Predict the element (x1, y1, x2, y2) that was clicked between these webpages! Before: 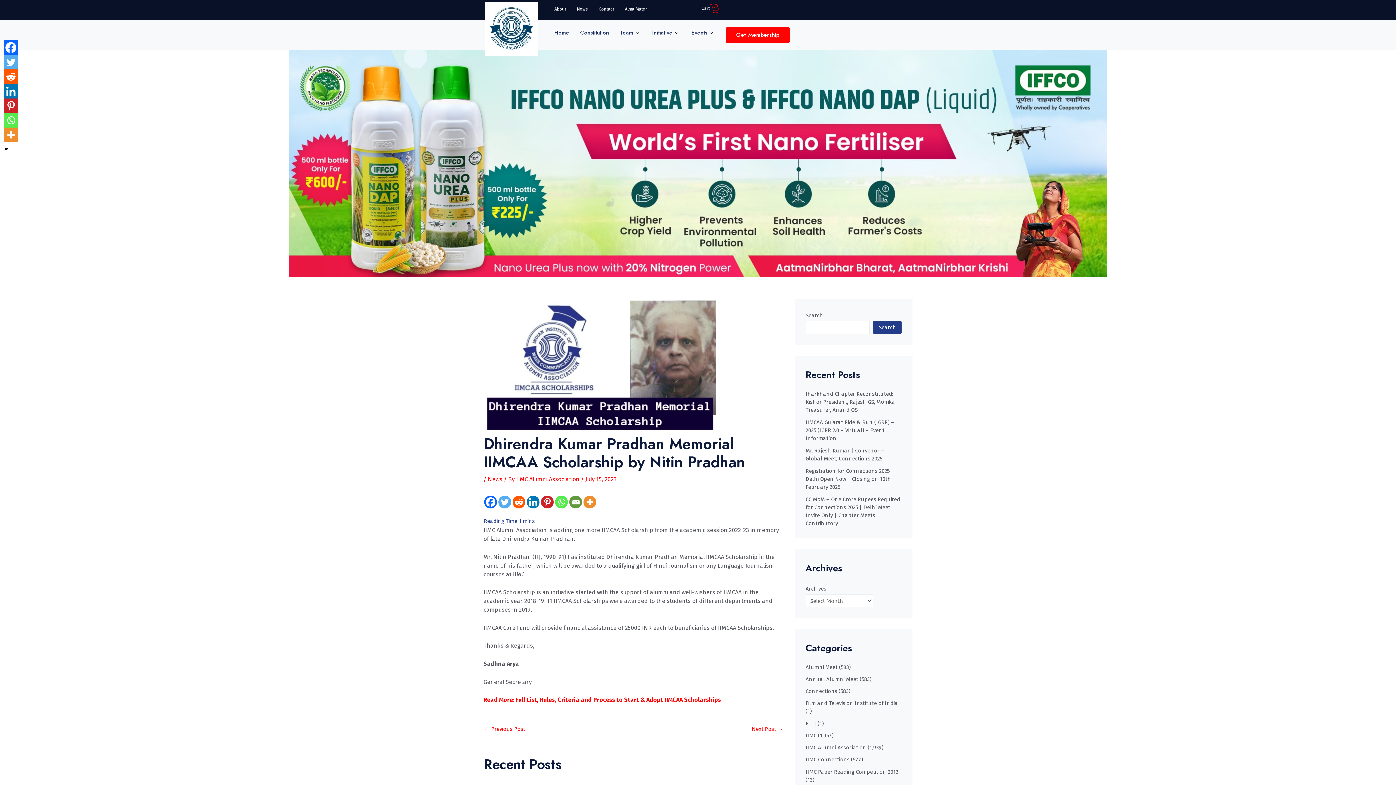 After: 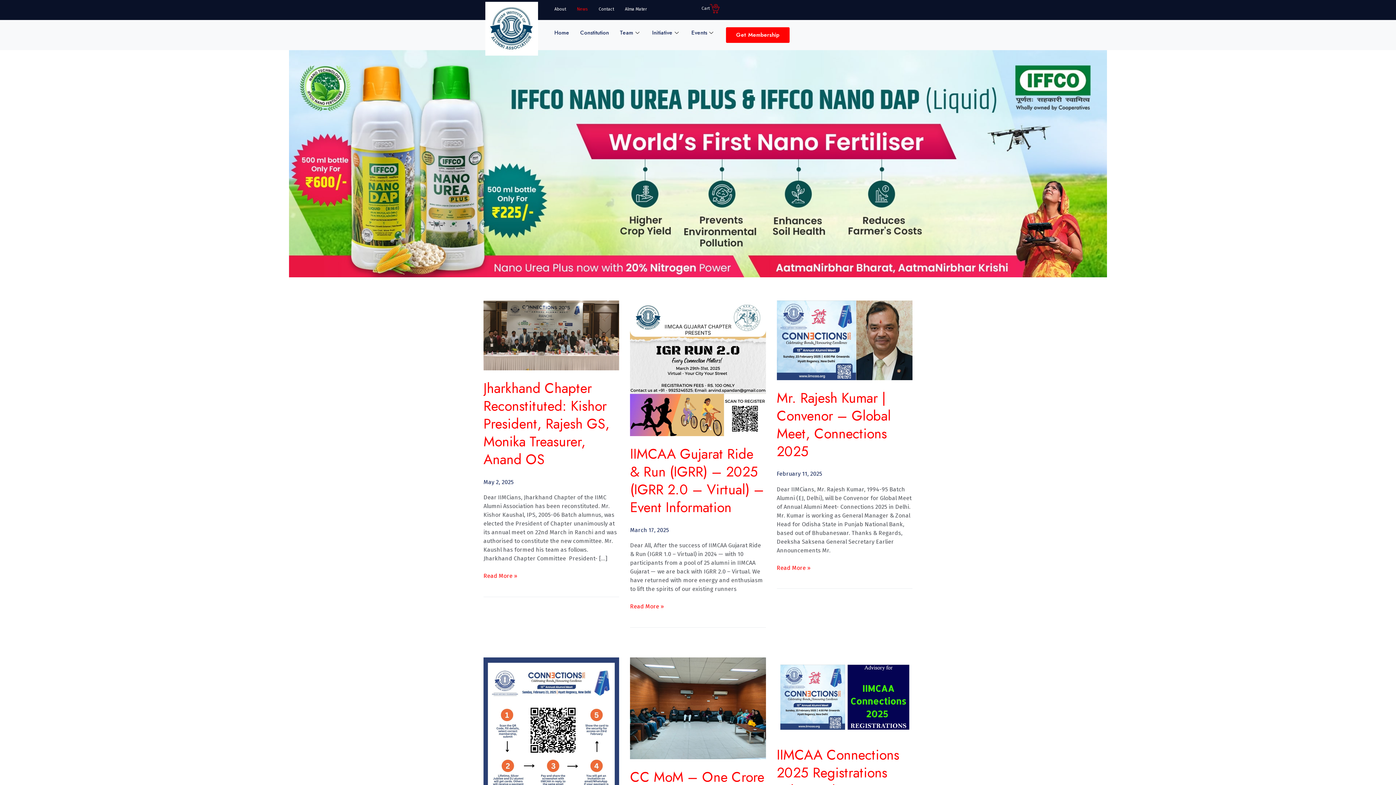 Action: bbox: (571, 3, 593, 14) label: News